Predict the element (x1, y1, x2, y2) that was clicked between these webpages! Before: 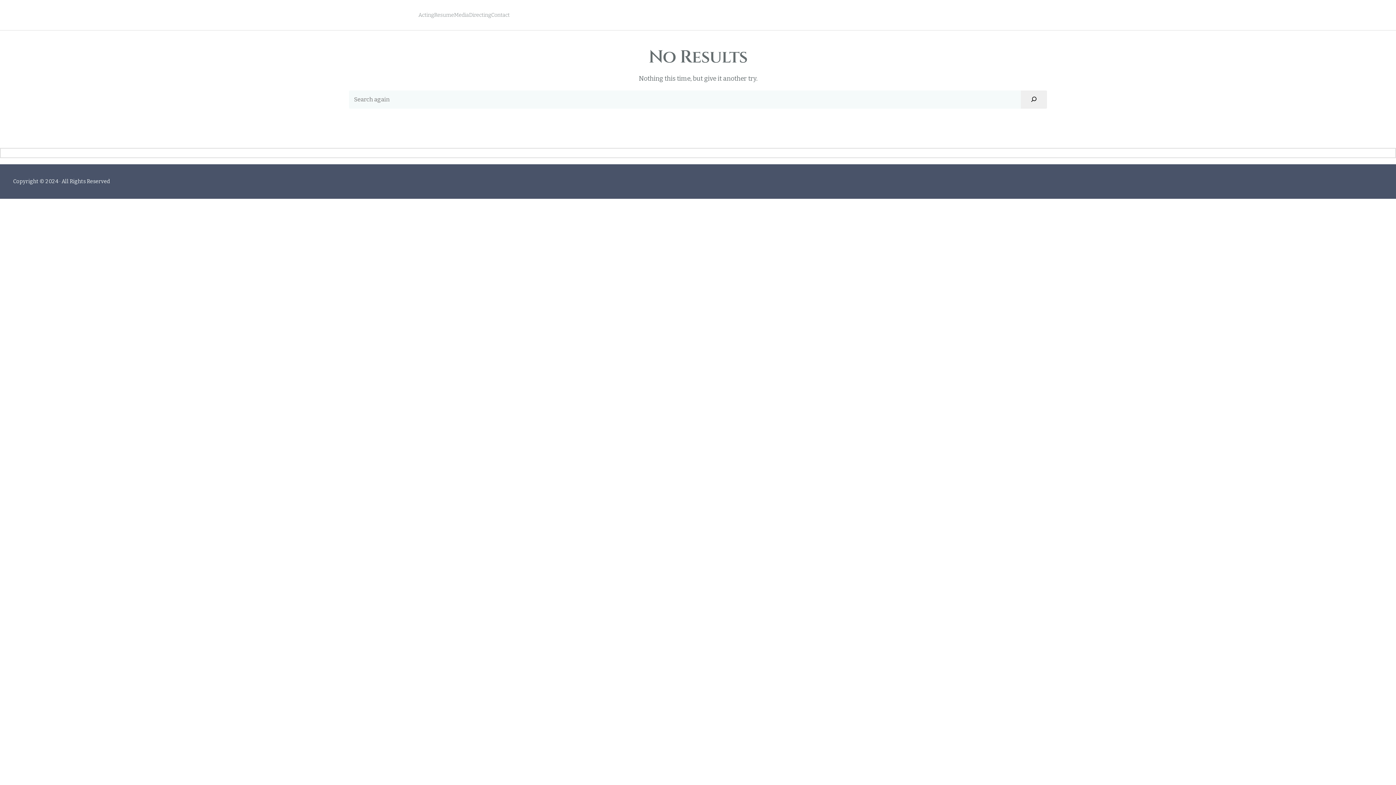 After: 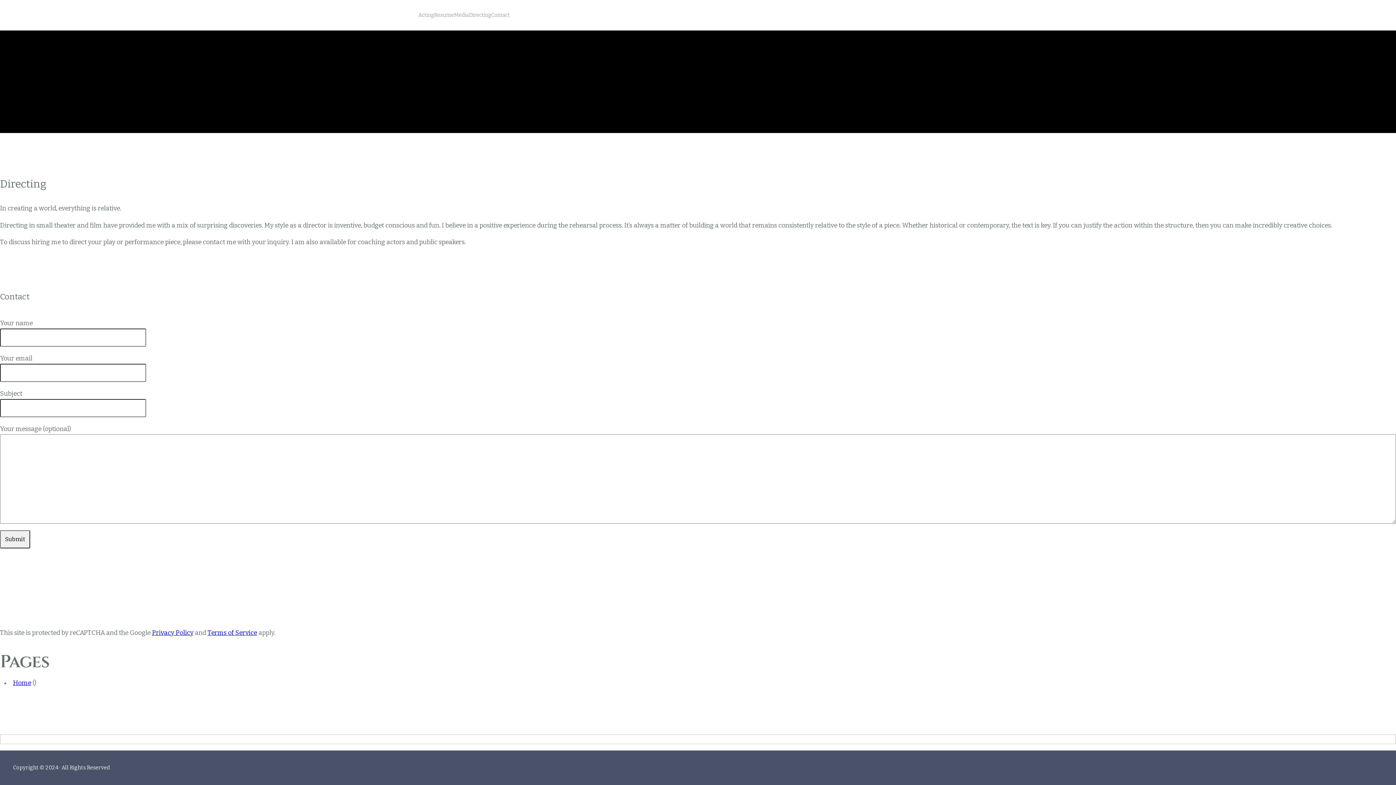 Action: bbox: (491, 12, 509, 17) label: Contact